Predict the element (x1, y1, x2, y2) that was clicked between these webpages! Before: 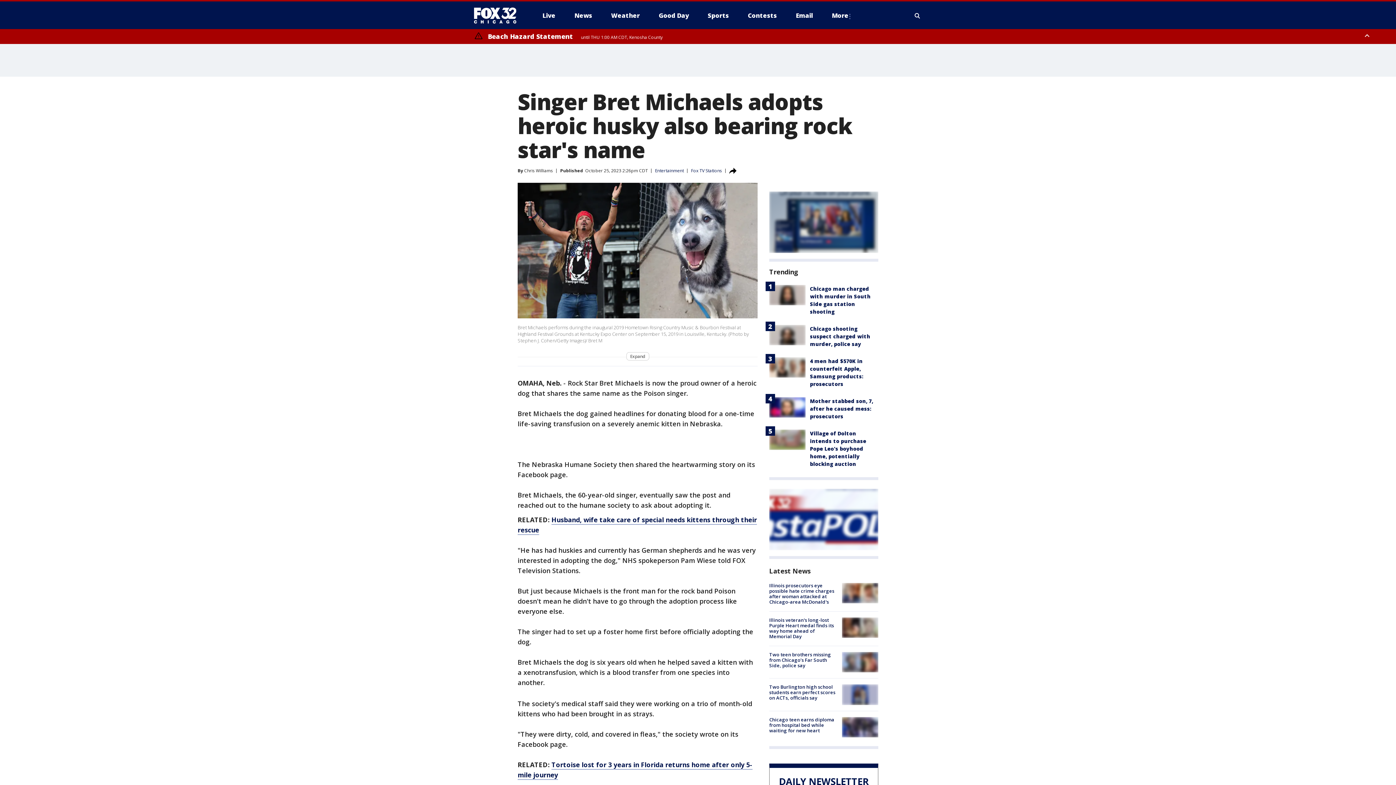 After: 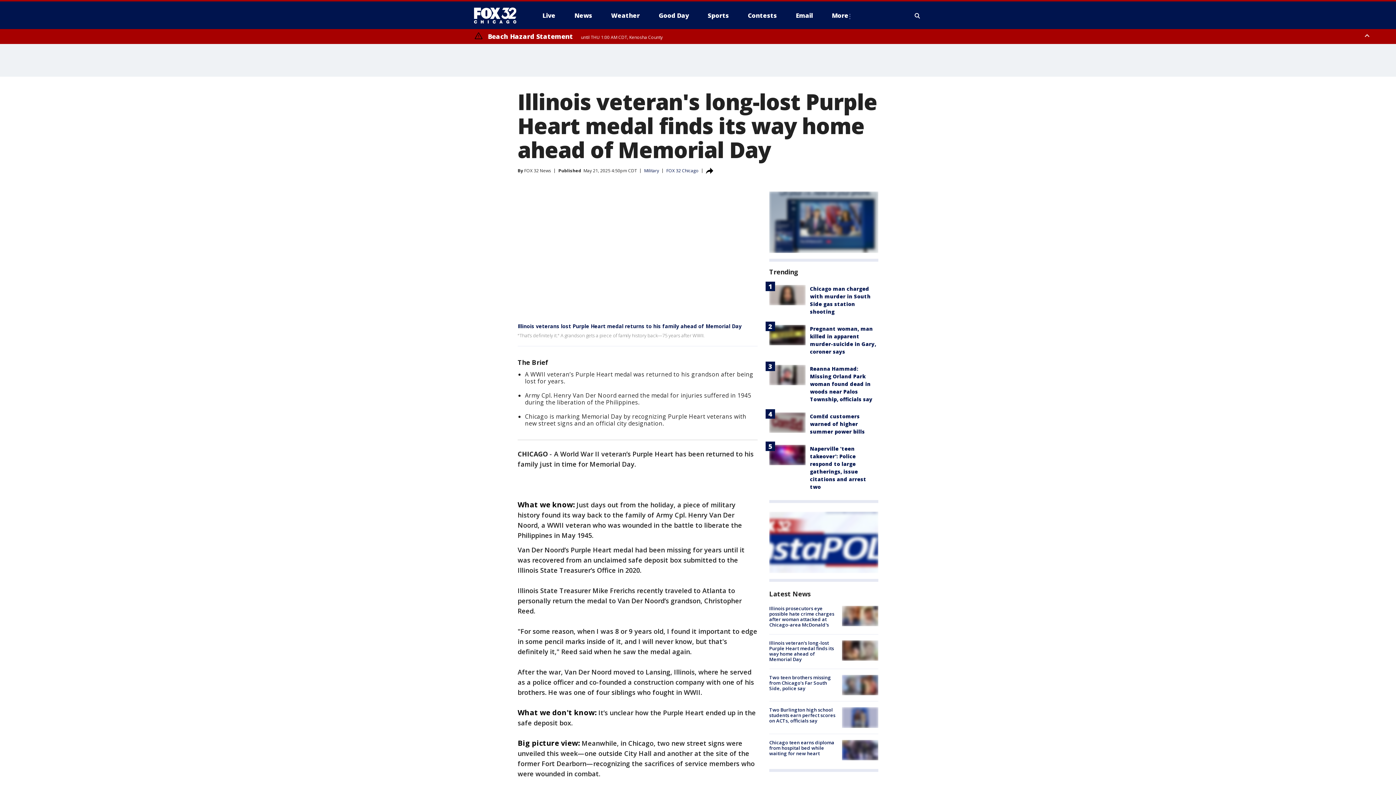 Action: label: Illinois veteran's long-lost Purple Heart medal finds its way home ahead of Memorial Day bbox: (769, 617, 834, 640)